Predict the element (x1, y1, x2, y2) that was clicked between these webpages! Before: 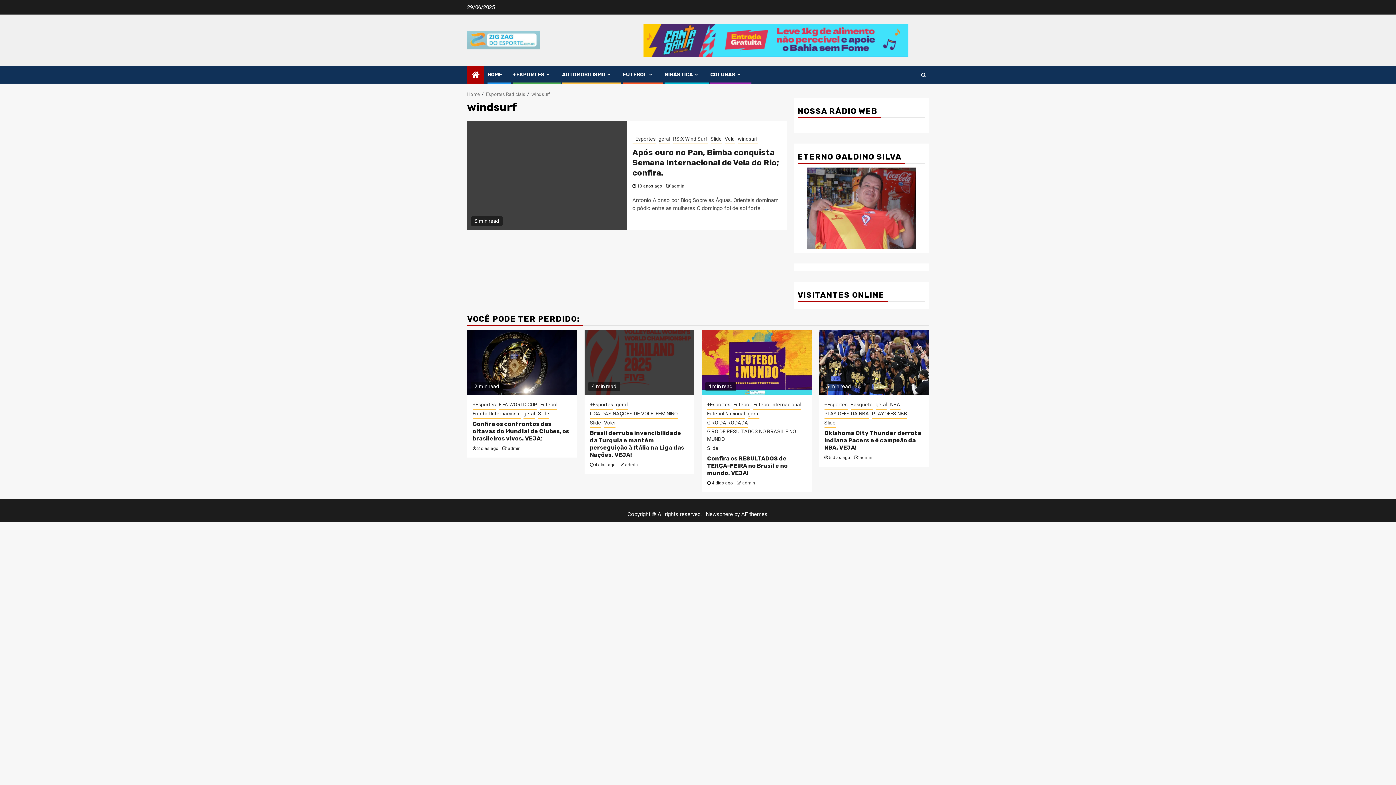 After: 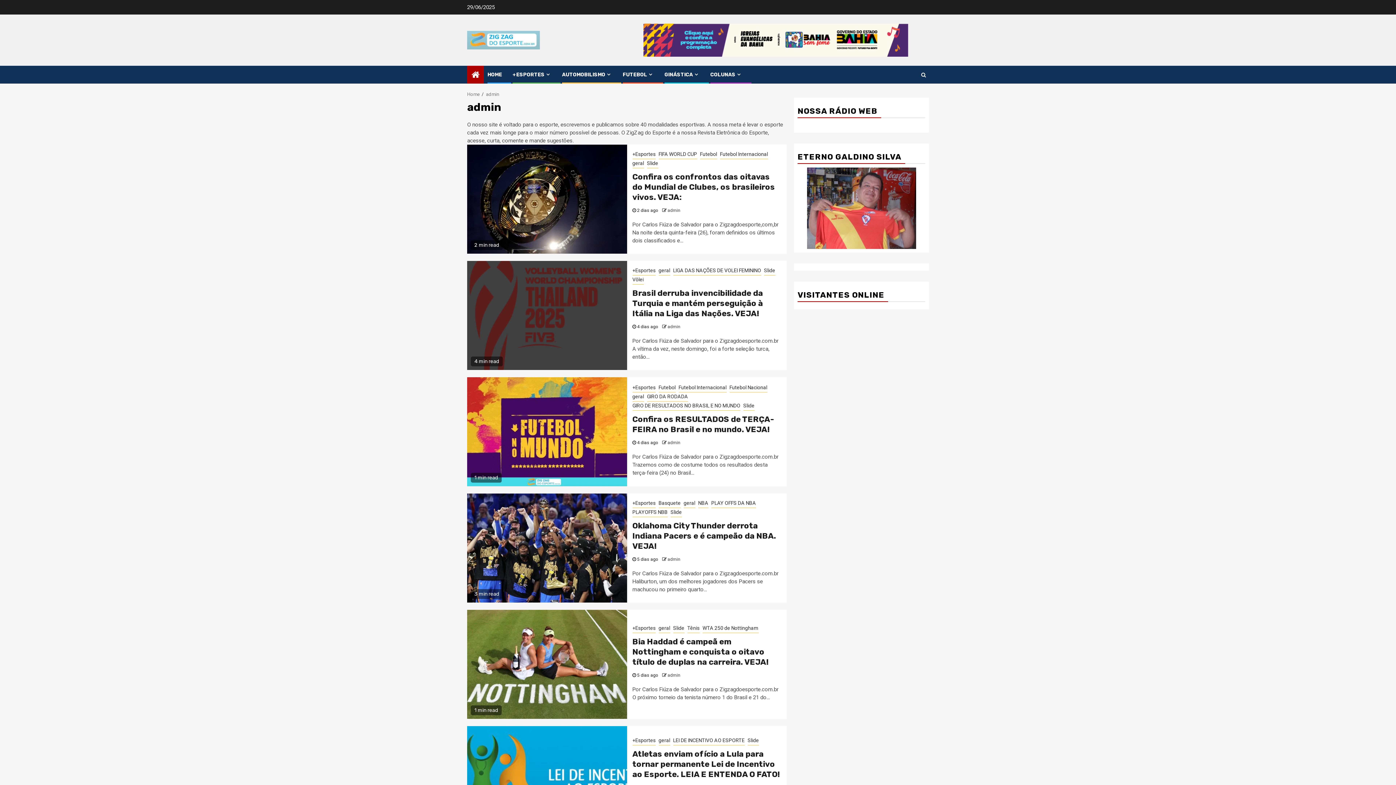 Action: label: admin bbox: (671, 183, 684, 188)